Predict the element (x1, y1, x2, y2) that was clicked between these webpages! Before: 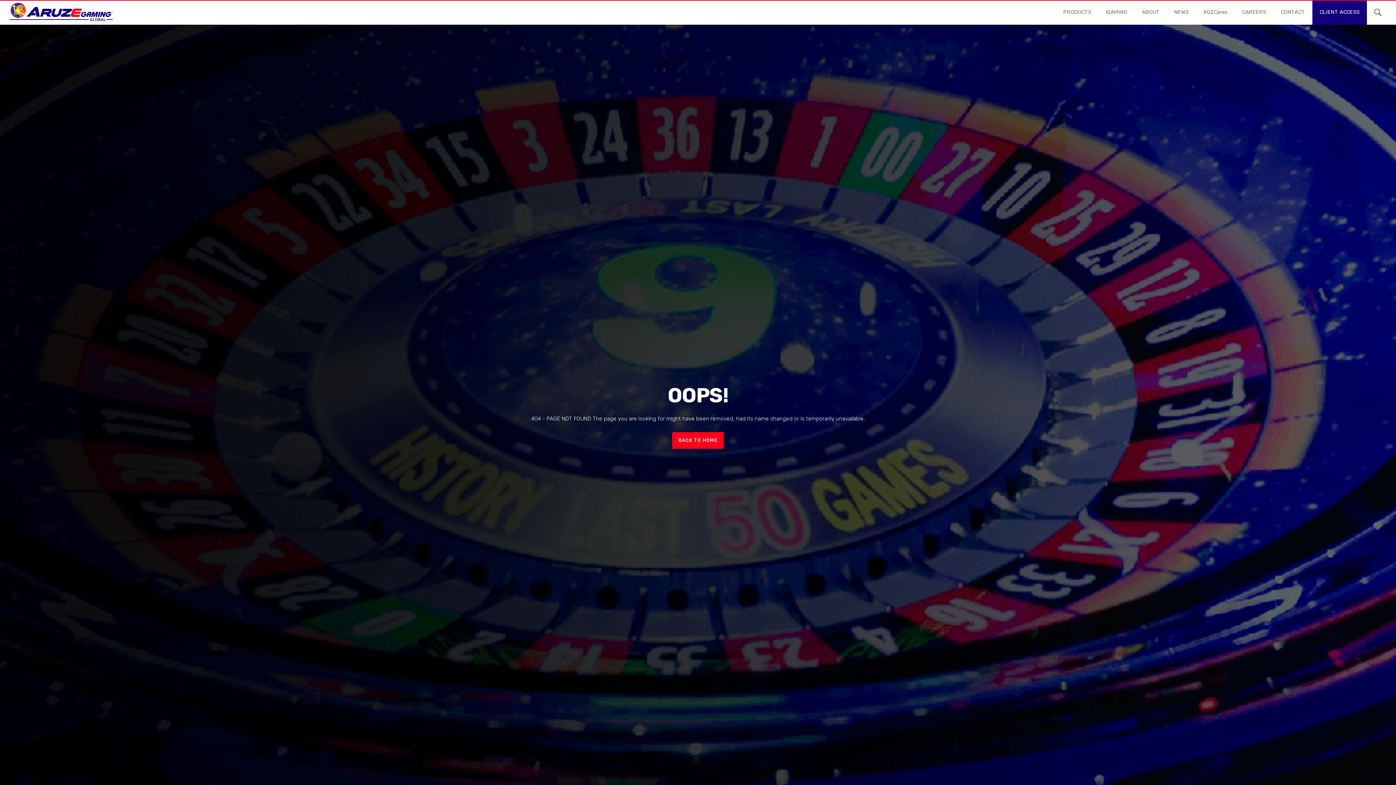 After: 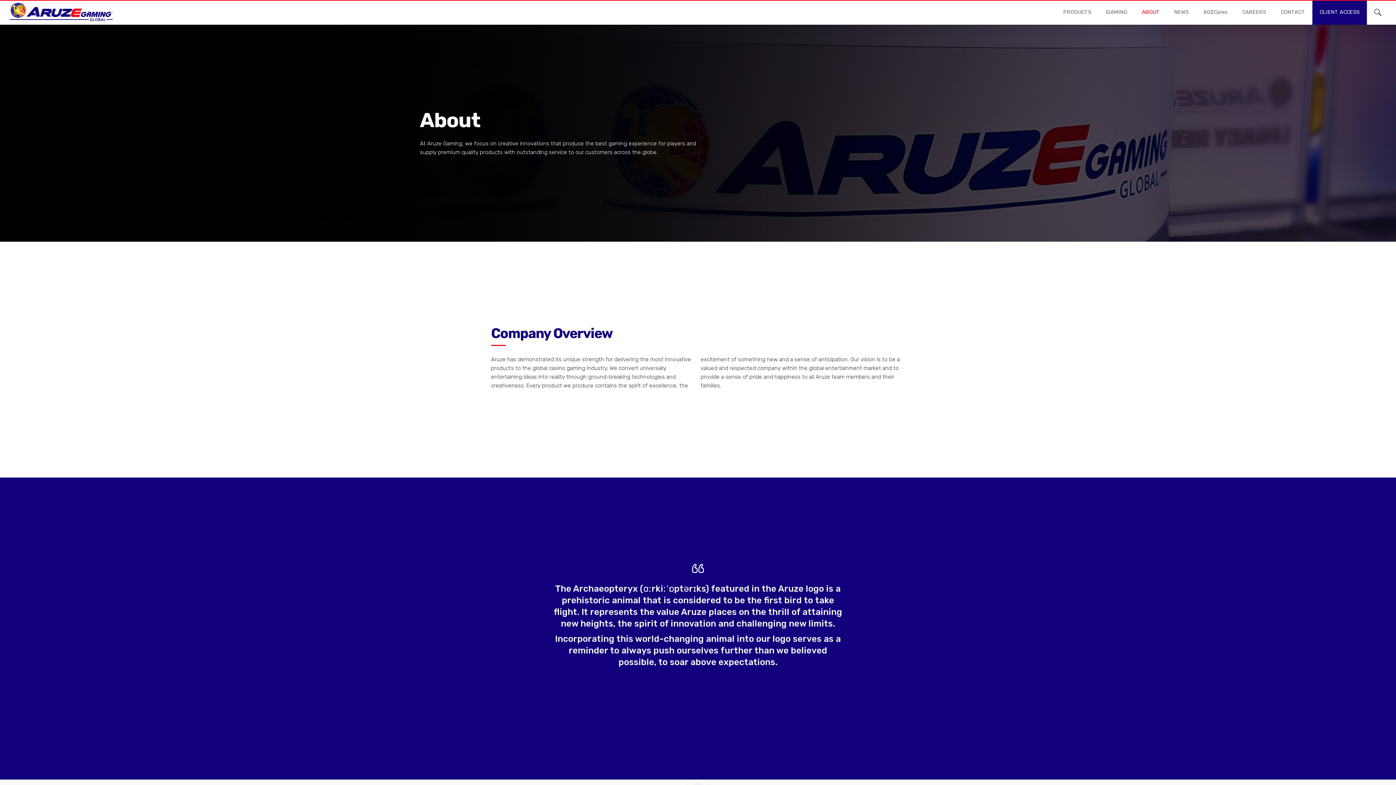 Action: label: ABOUT bbox: (1142, 0, 1160, 24)